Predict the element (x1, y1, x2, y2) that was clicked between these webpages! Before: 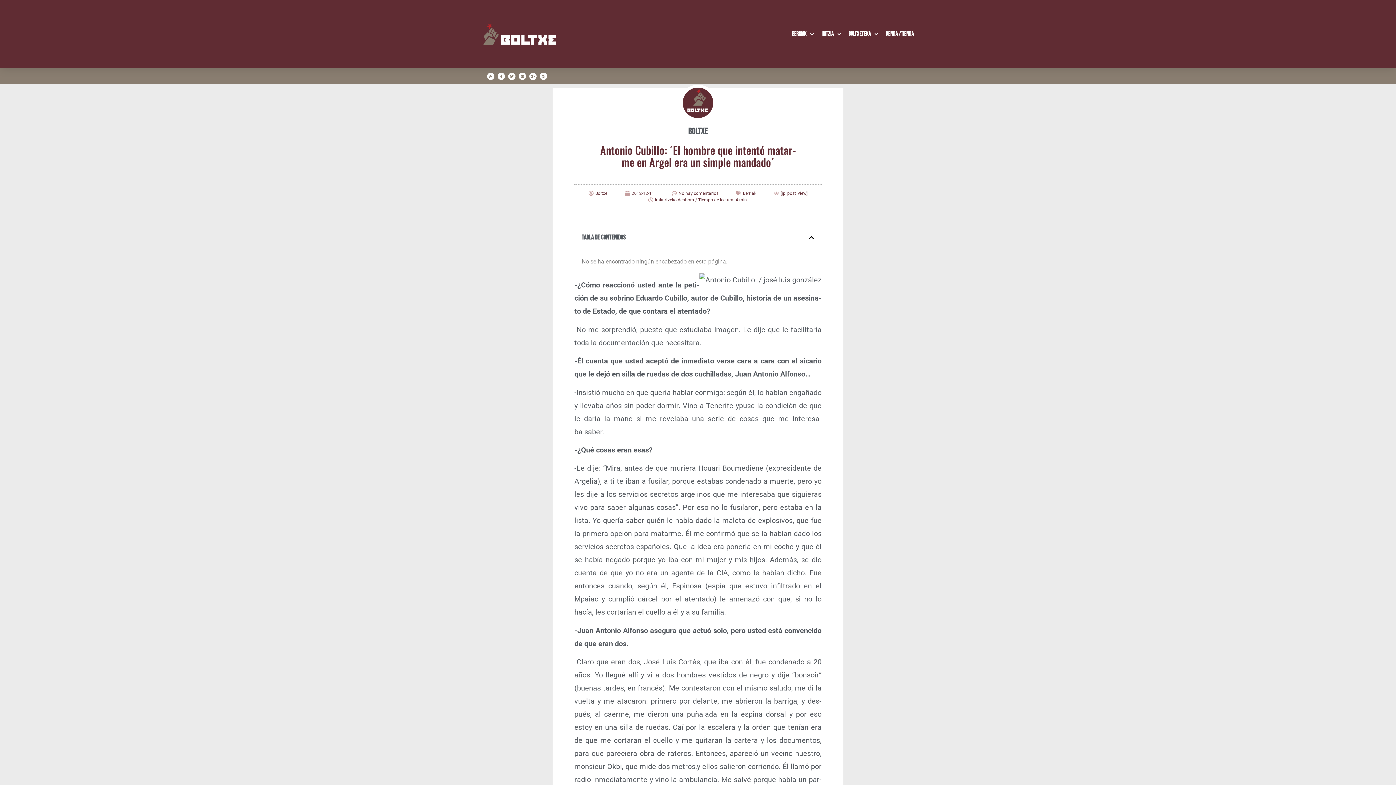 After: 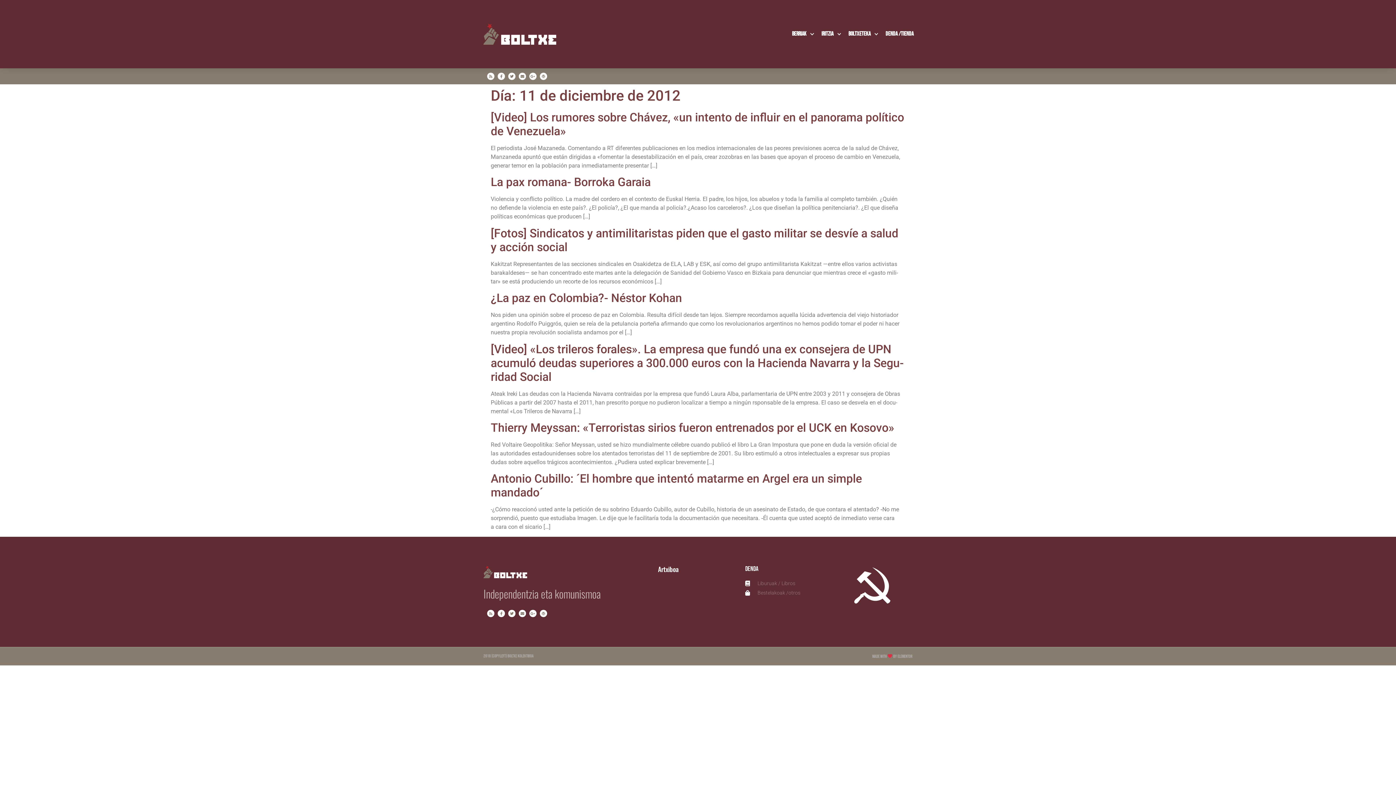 Action: bbox: (624, 190, 654, 196) label: 2012-12-11